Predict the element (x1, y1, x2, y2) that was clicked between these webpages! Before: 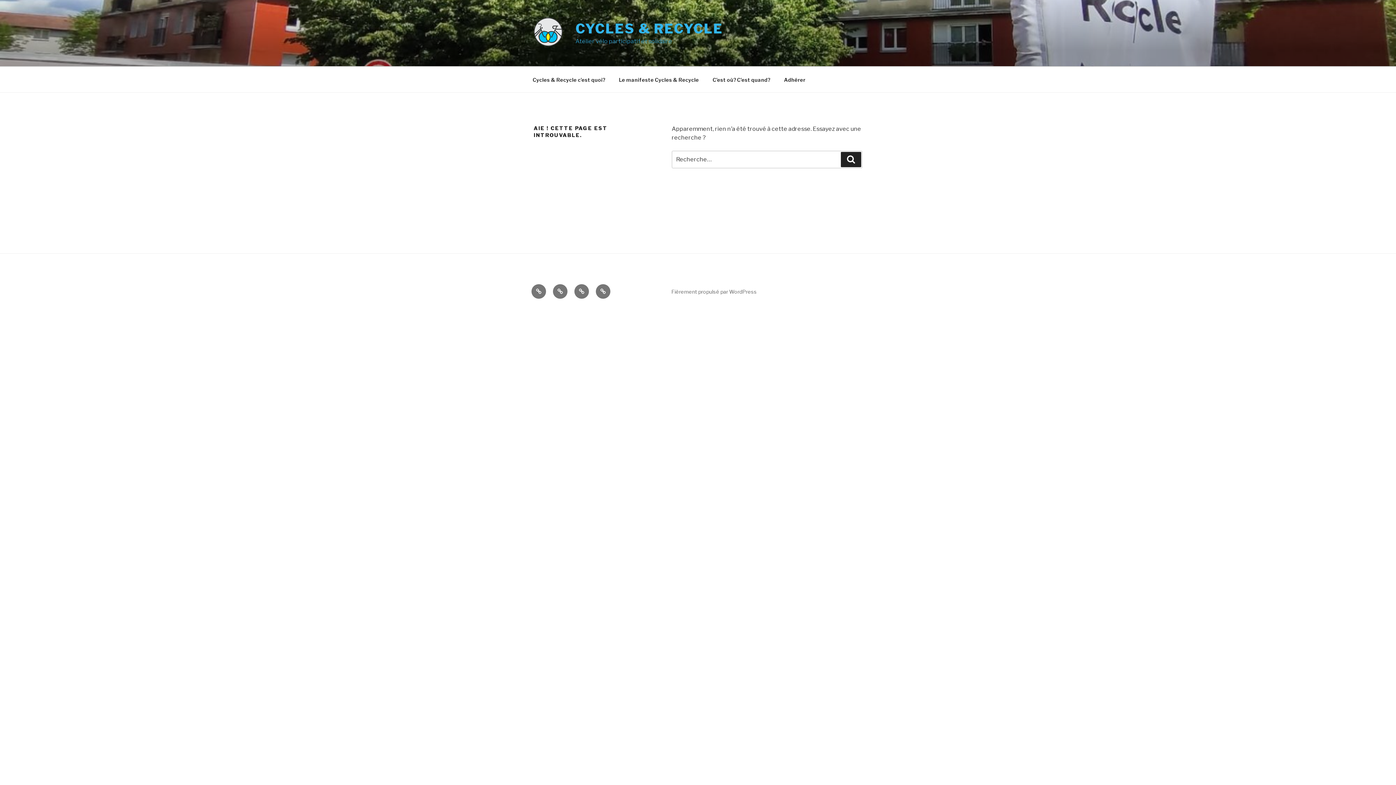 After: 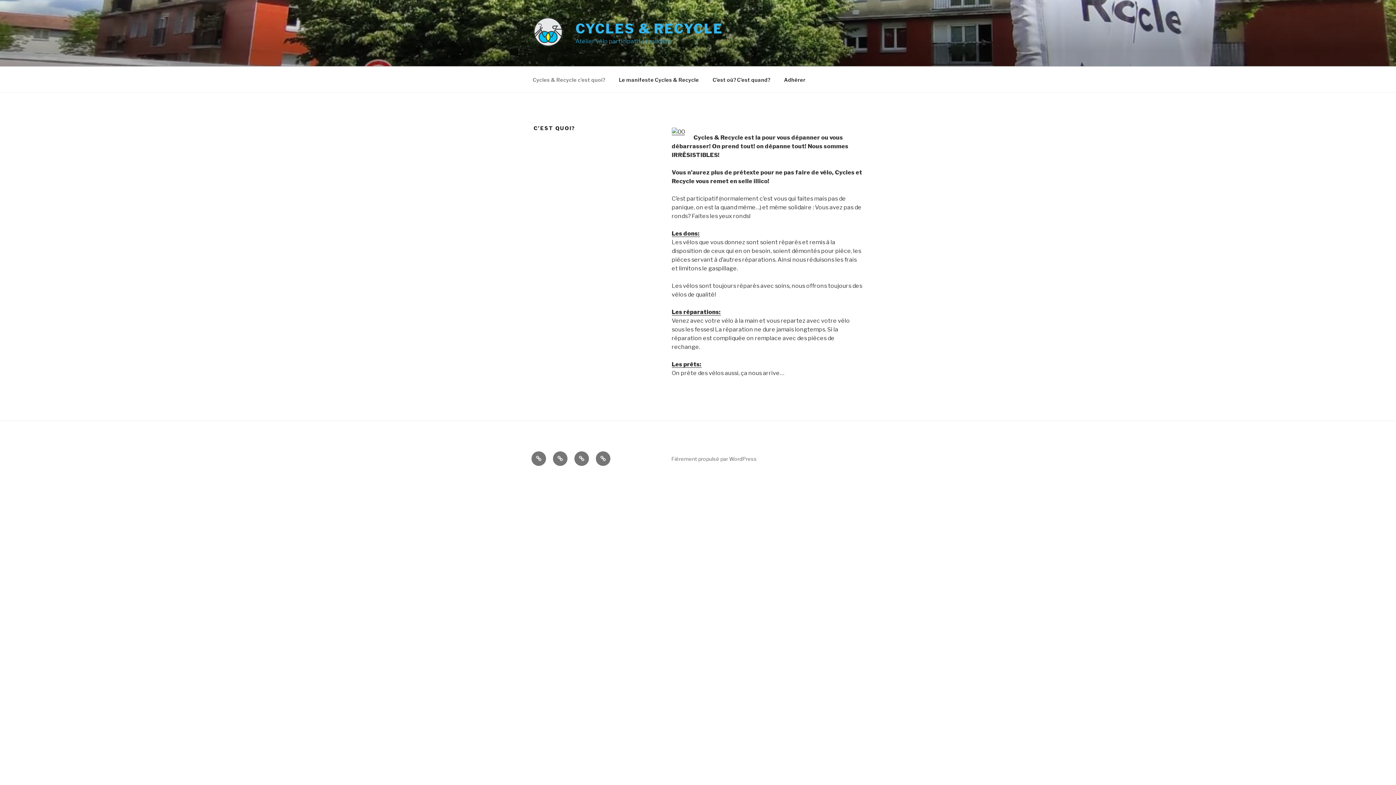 Action: bbox: (531, 284, 546, 299) label: Cycles & Recycle c’est quoi?